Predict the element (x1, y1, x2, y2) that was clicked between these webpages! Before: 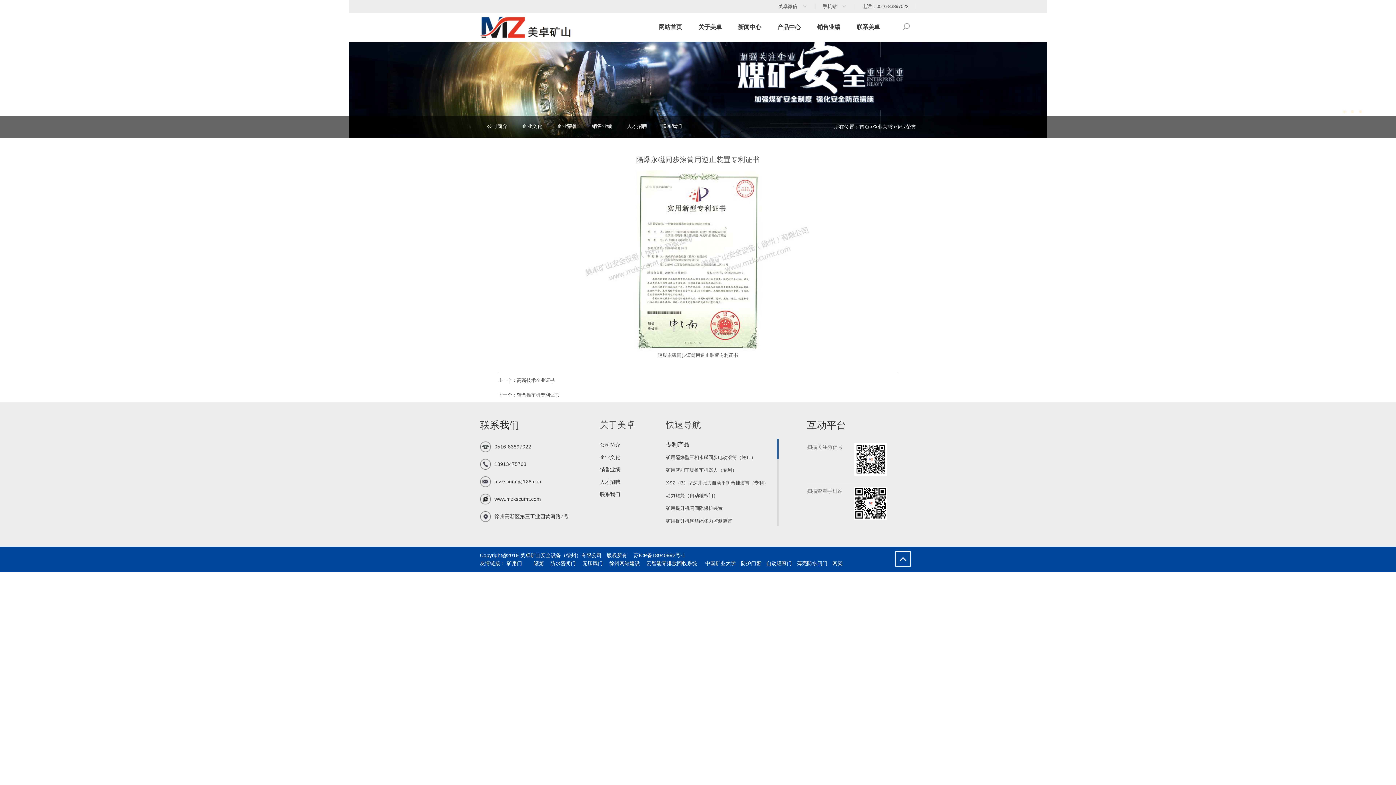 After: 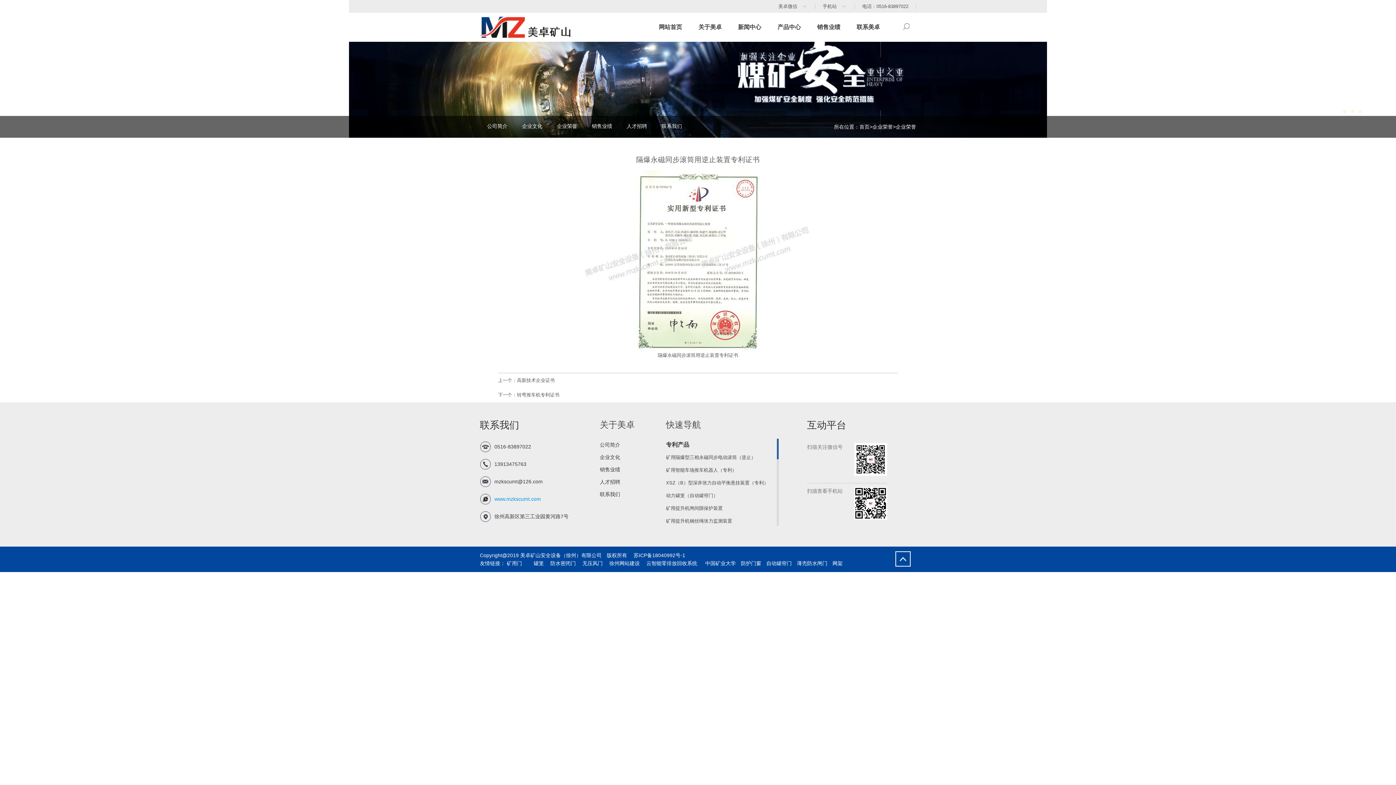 Action: label: www.mzkscumt.com bbox: (494, 496, 541, 502)